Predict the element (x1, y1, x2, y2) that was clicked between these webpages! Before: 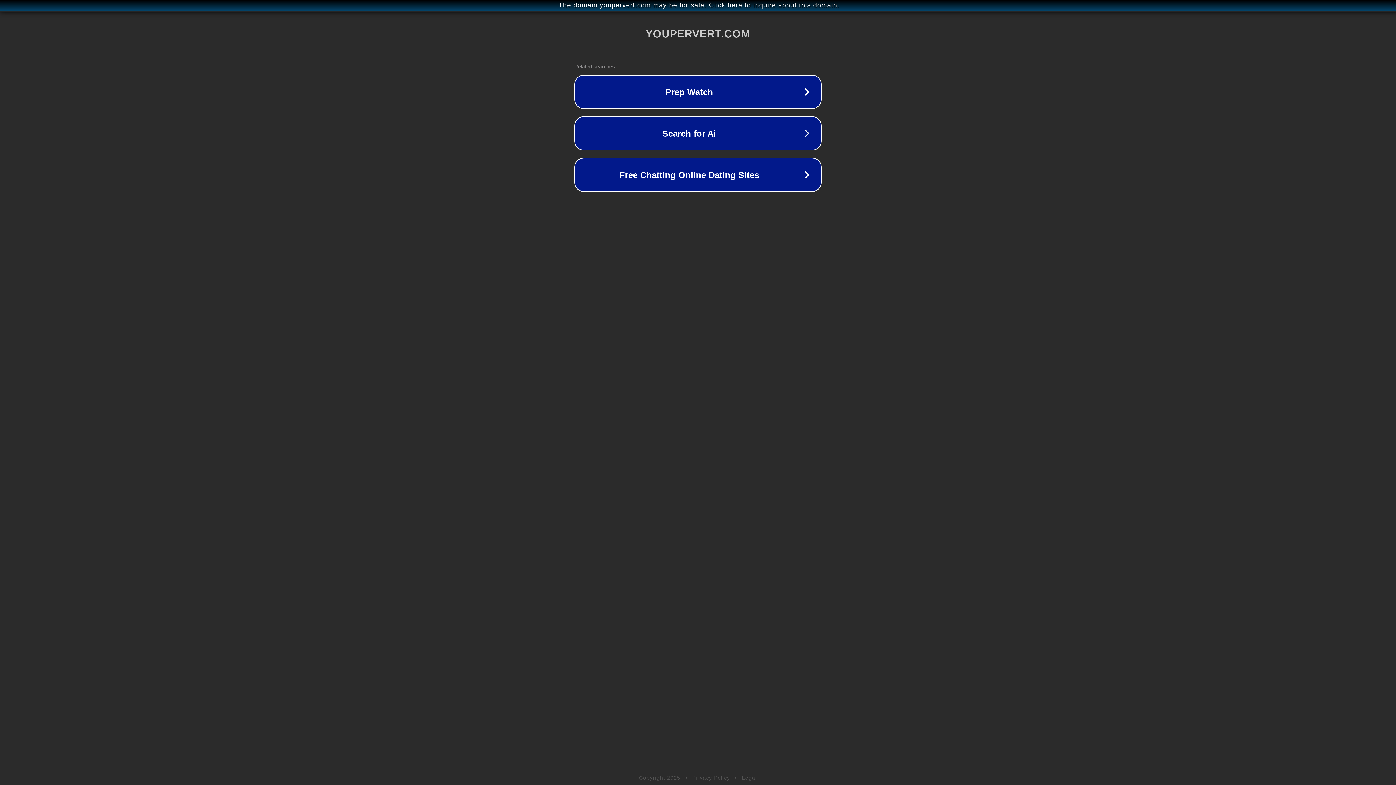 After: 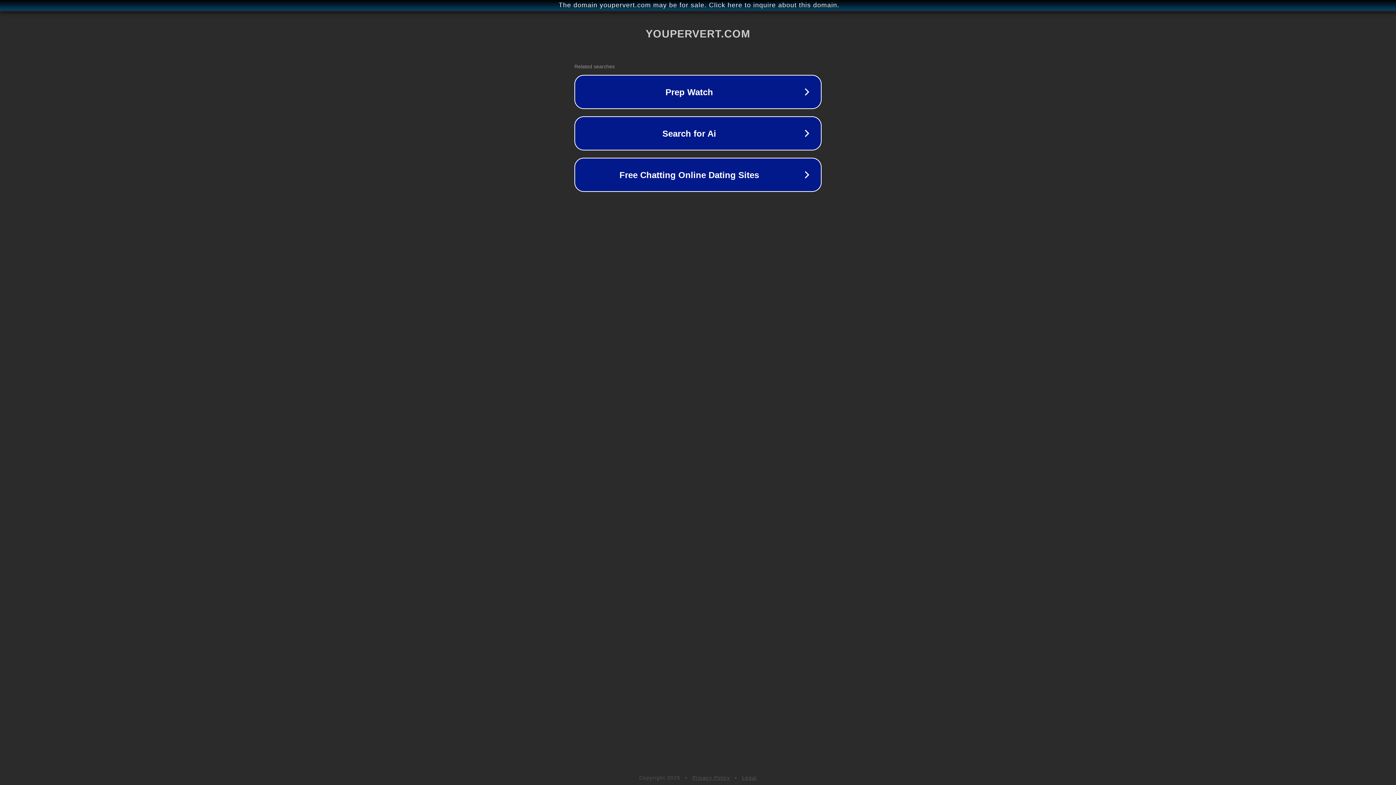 Action: label: Privacy Policy bbox: (692, 775, 730, 781)